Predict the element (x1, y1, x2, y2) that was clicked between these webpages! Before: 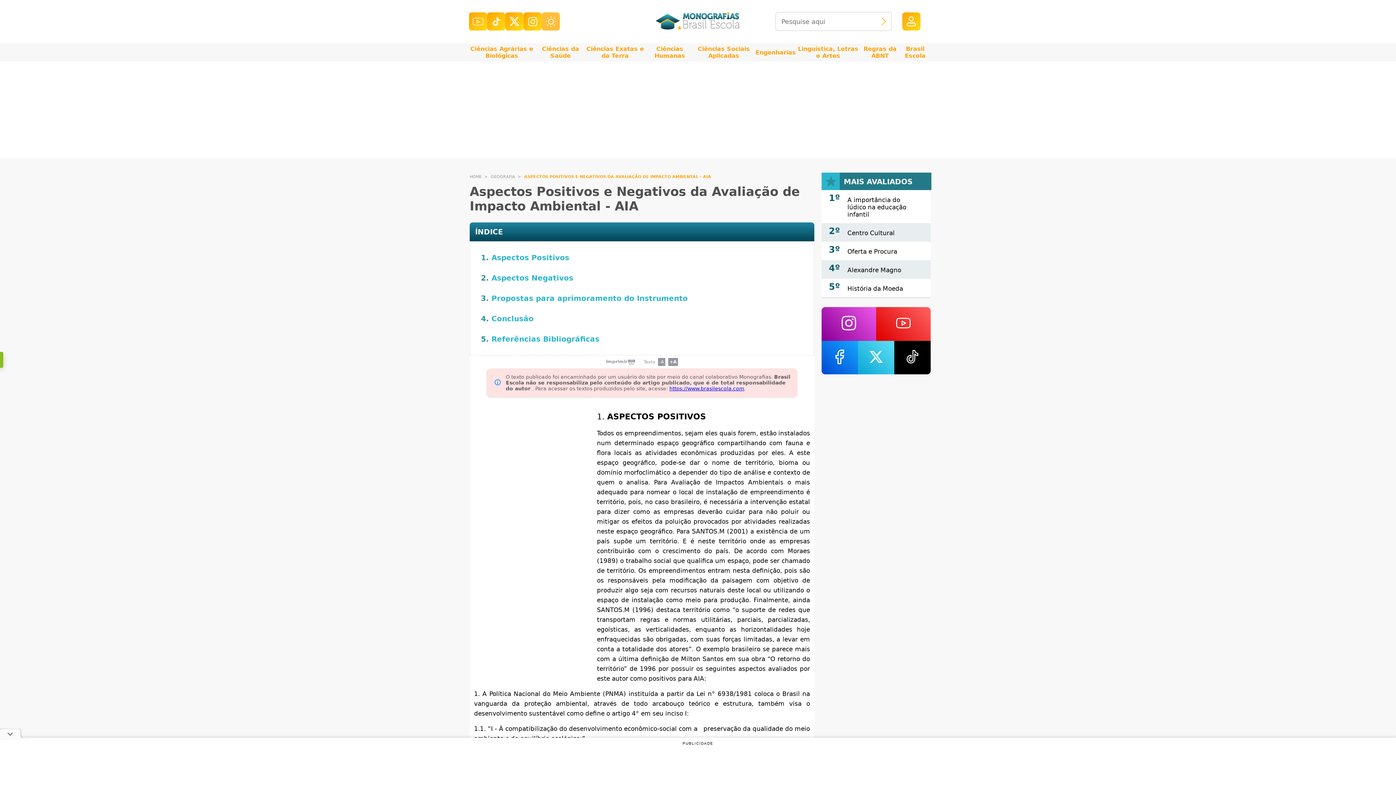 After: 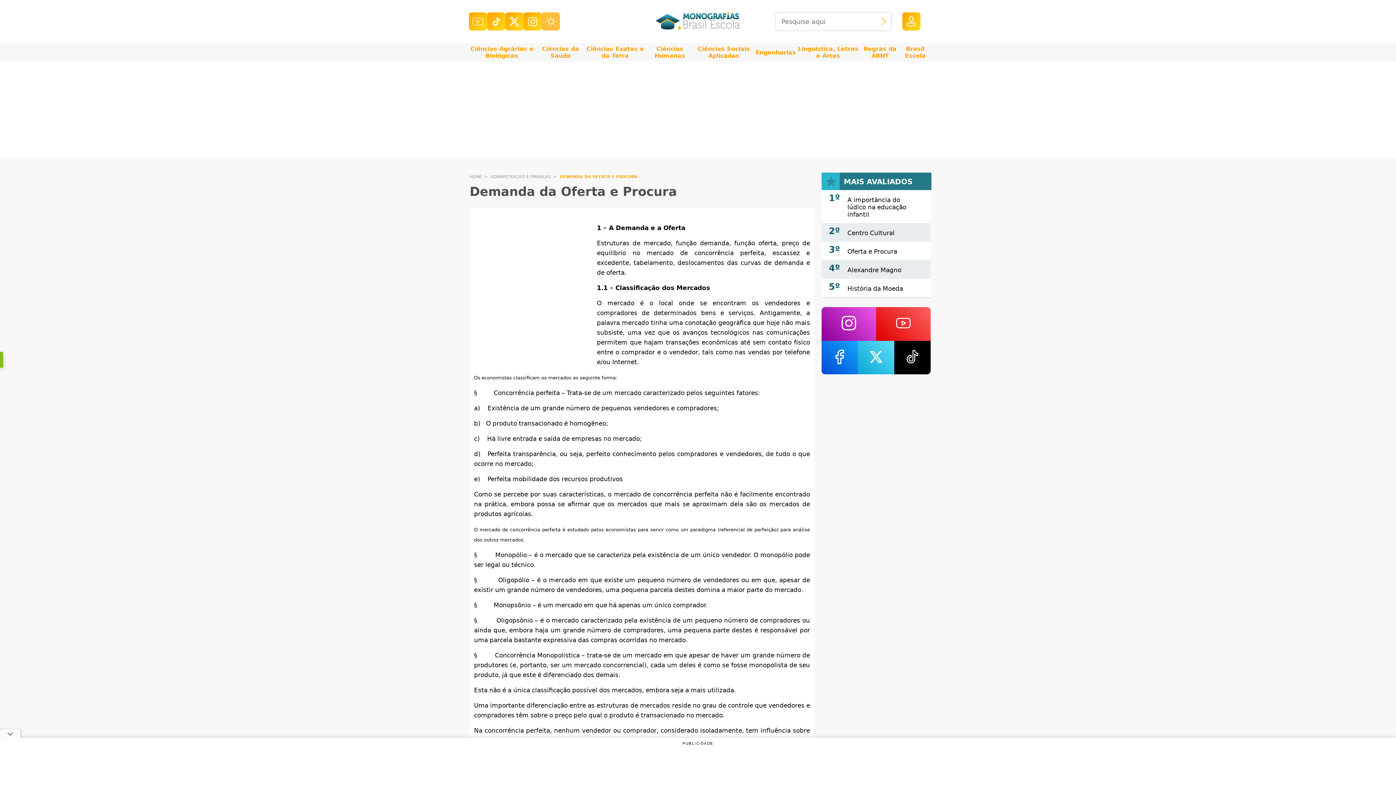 Action: bbox: (840, 241, 922, 260) label: Oferta e Procura